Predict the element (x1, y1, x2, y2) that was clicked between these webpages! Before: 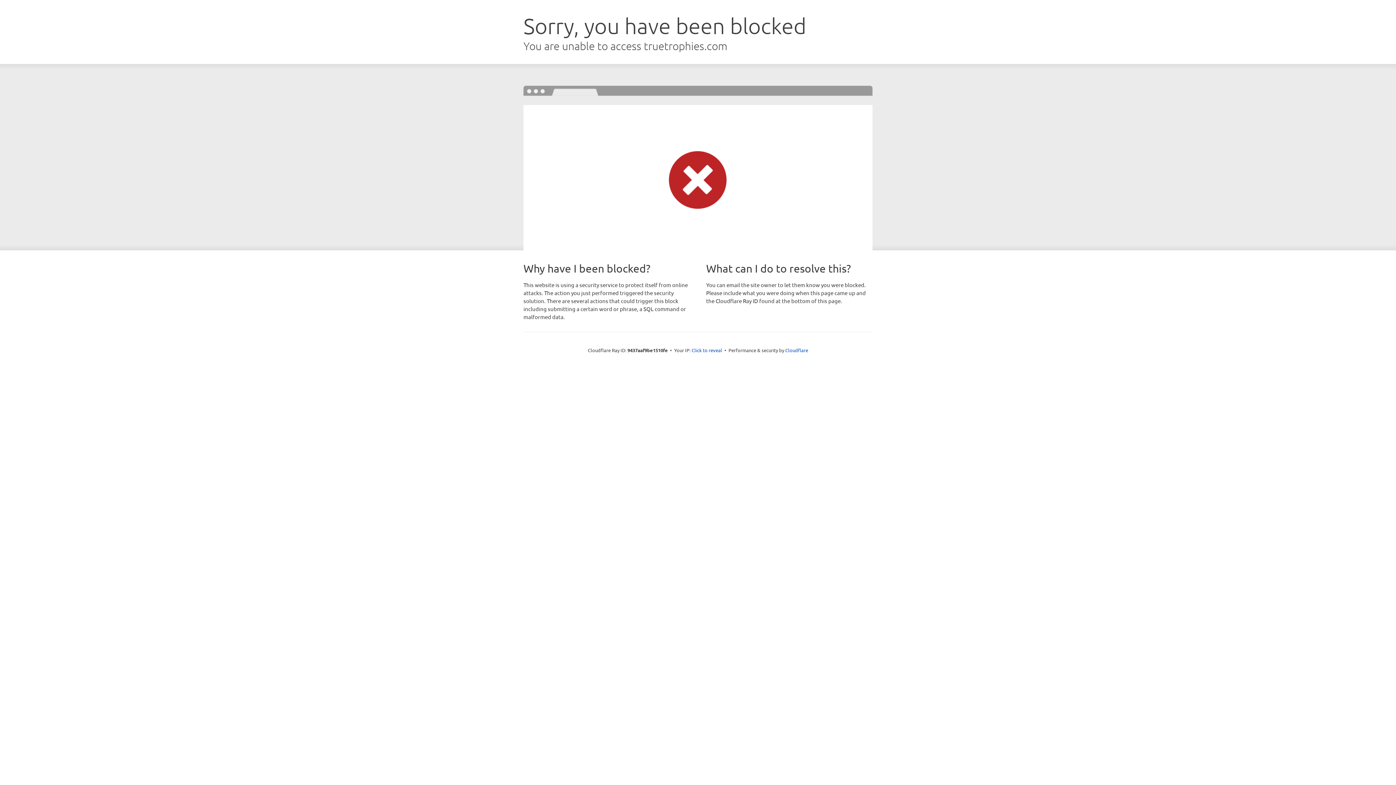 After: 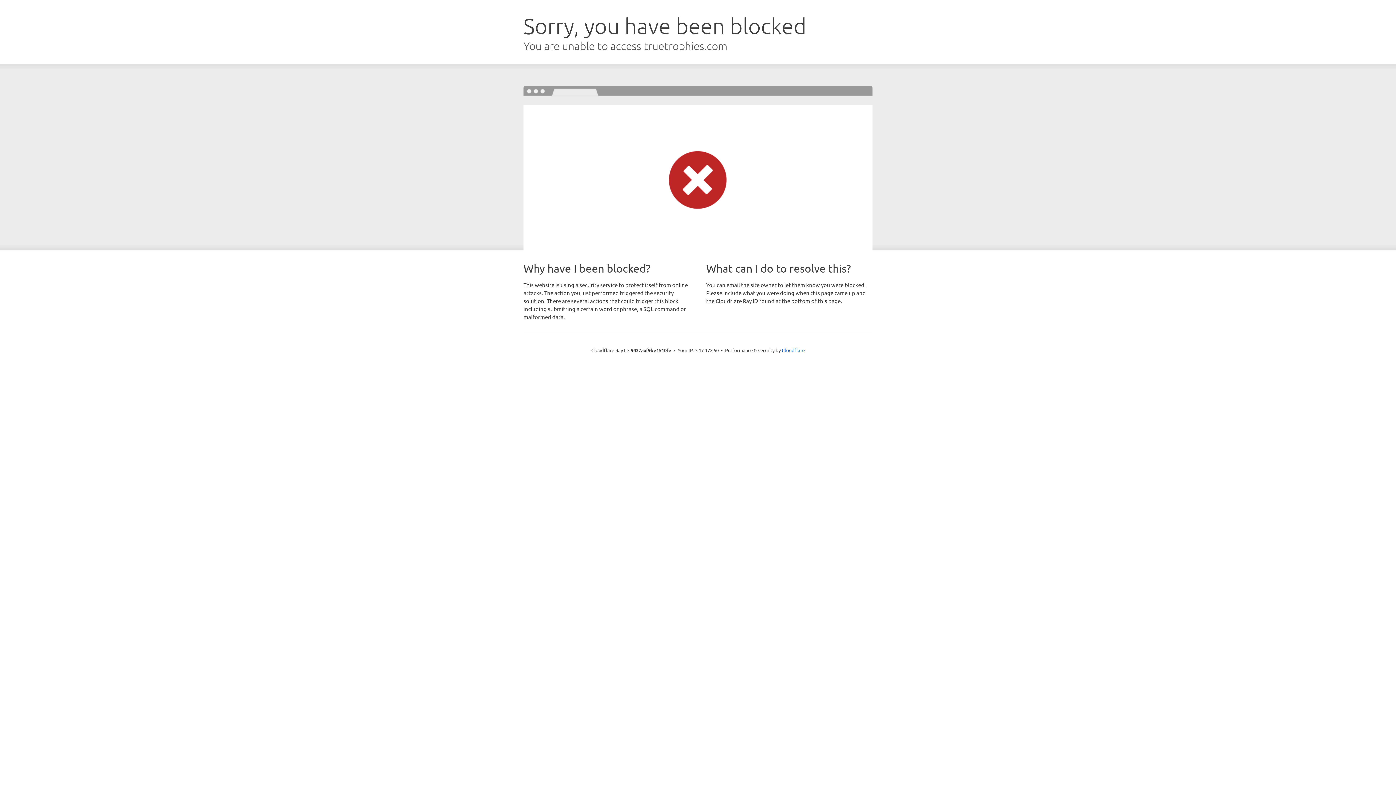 Action: label: Click to reveal bbox: (691, 346, 722, 353)